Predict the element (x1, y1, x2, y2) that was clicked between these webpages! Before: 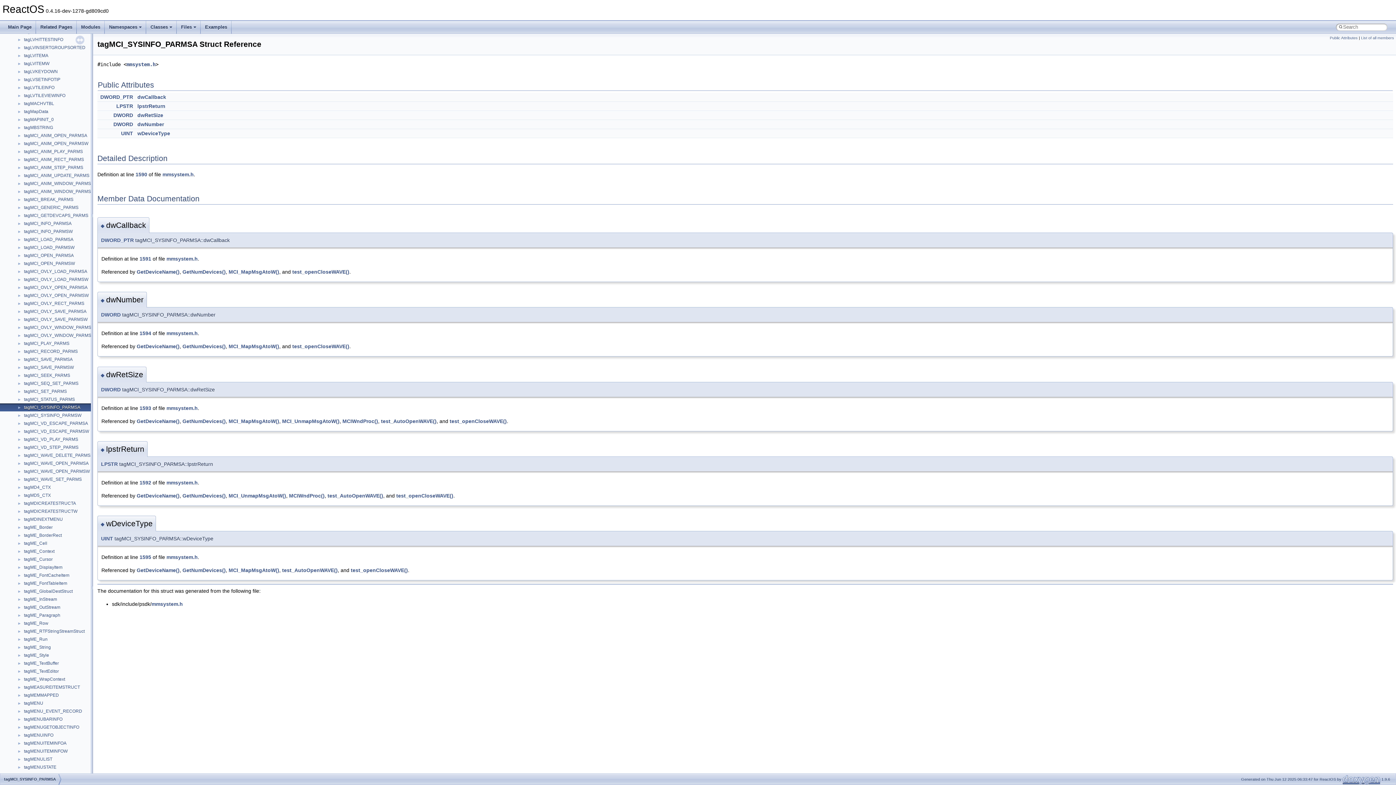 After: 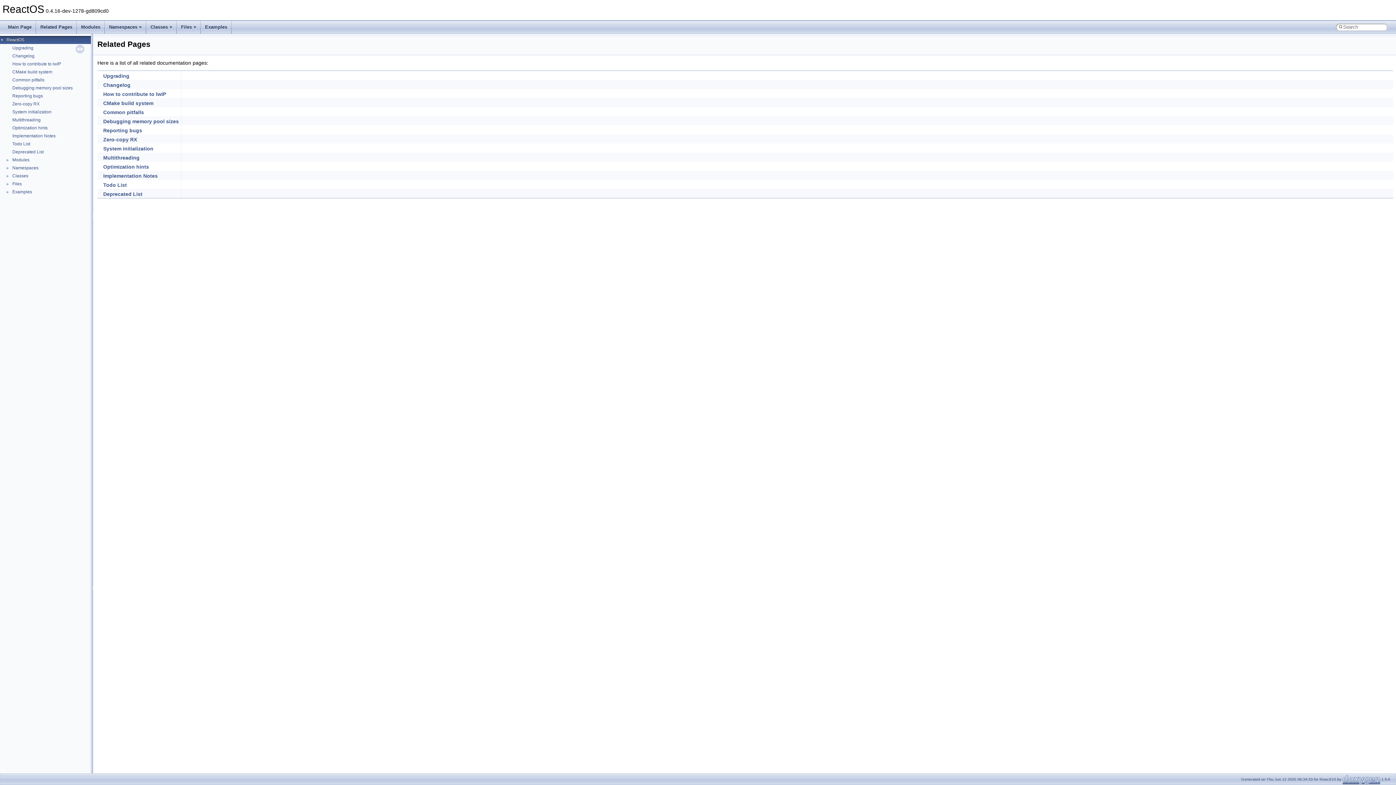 Action: label: Related Pages bbox: (36, 20, 76, 33)